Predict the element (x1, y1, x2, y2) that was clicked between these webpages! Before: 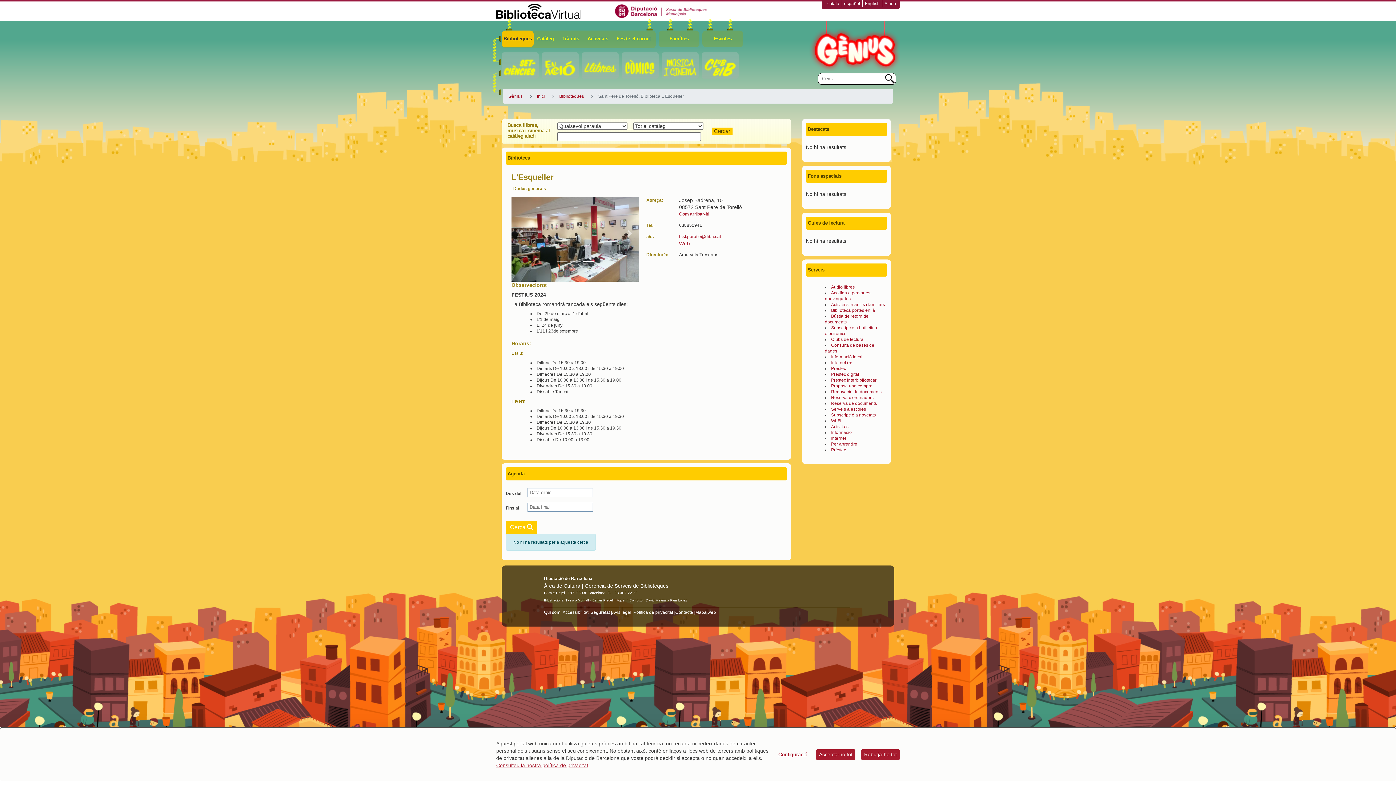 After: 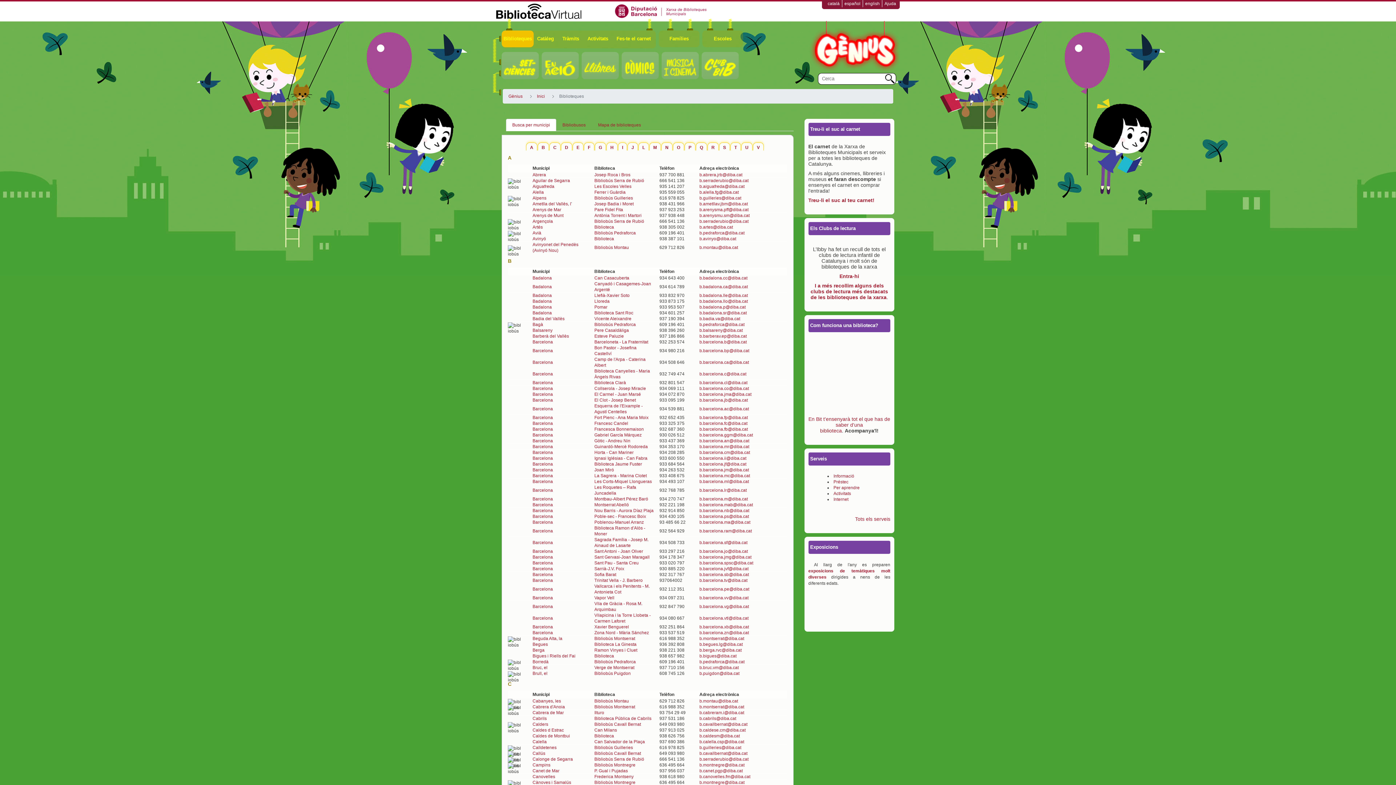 Action: bbox: (501, 30, 533, 47) label: Biblioteques